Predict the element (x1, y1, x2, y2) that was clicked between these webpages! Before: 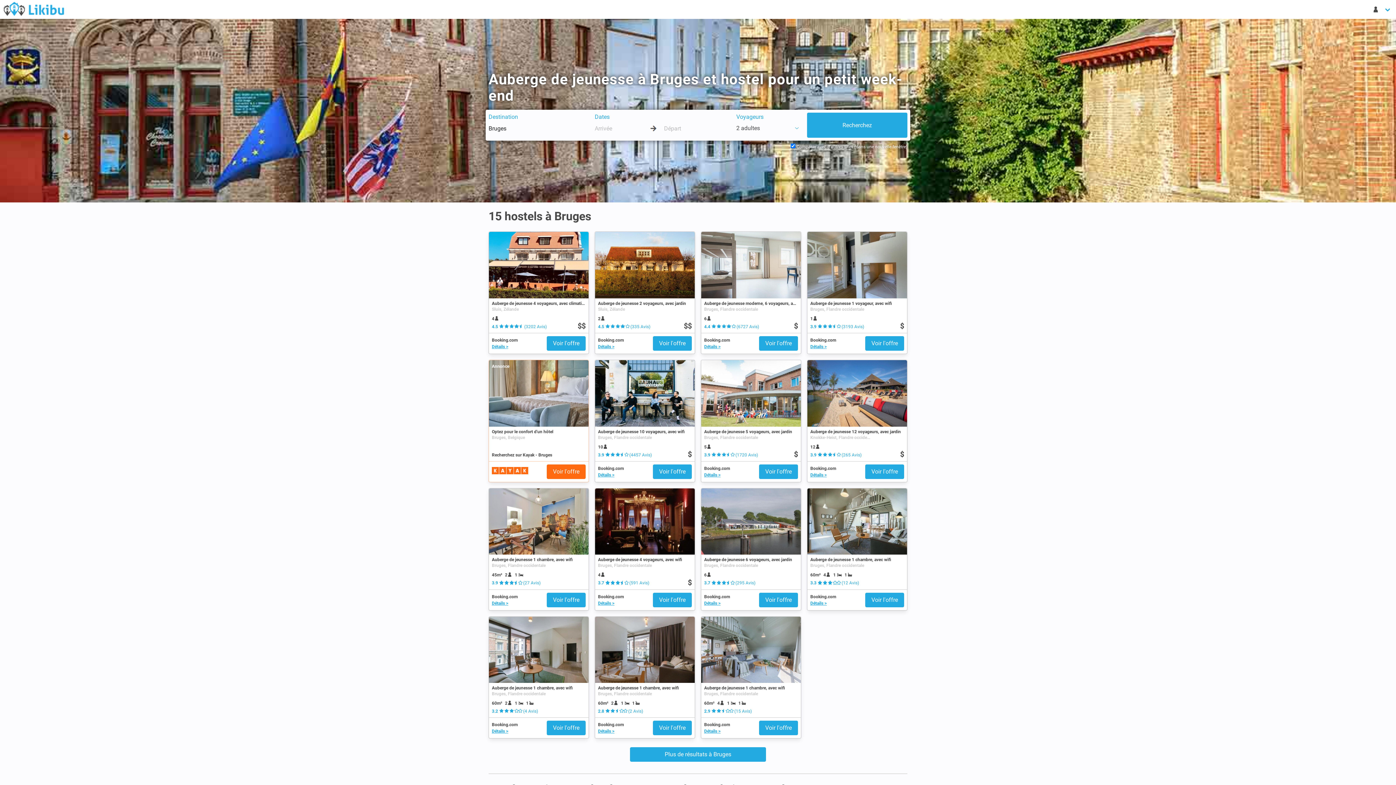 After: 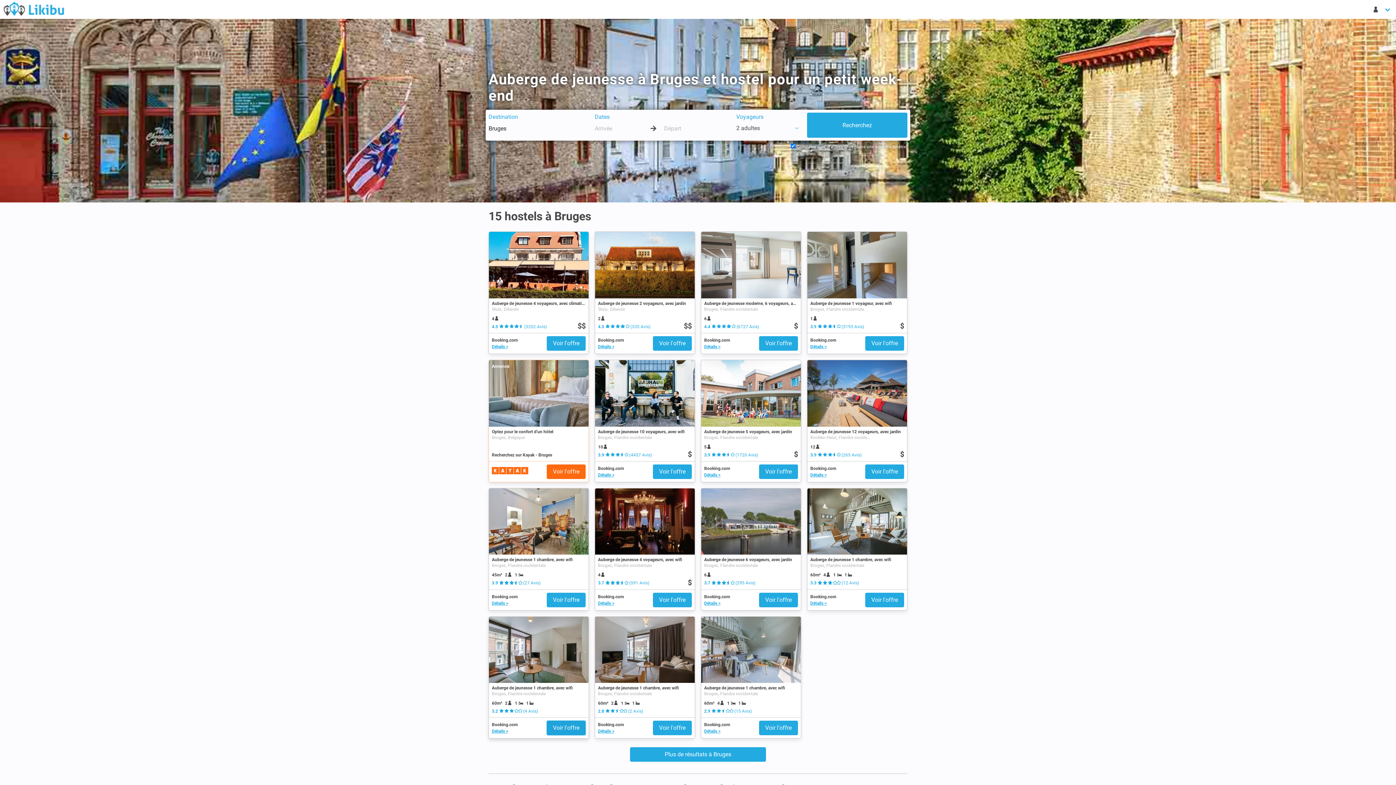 Action: bbox: (546, 721, 585, 735) label: Voir l'offre